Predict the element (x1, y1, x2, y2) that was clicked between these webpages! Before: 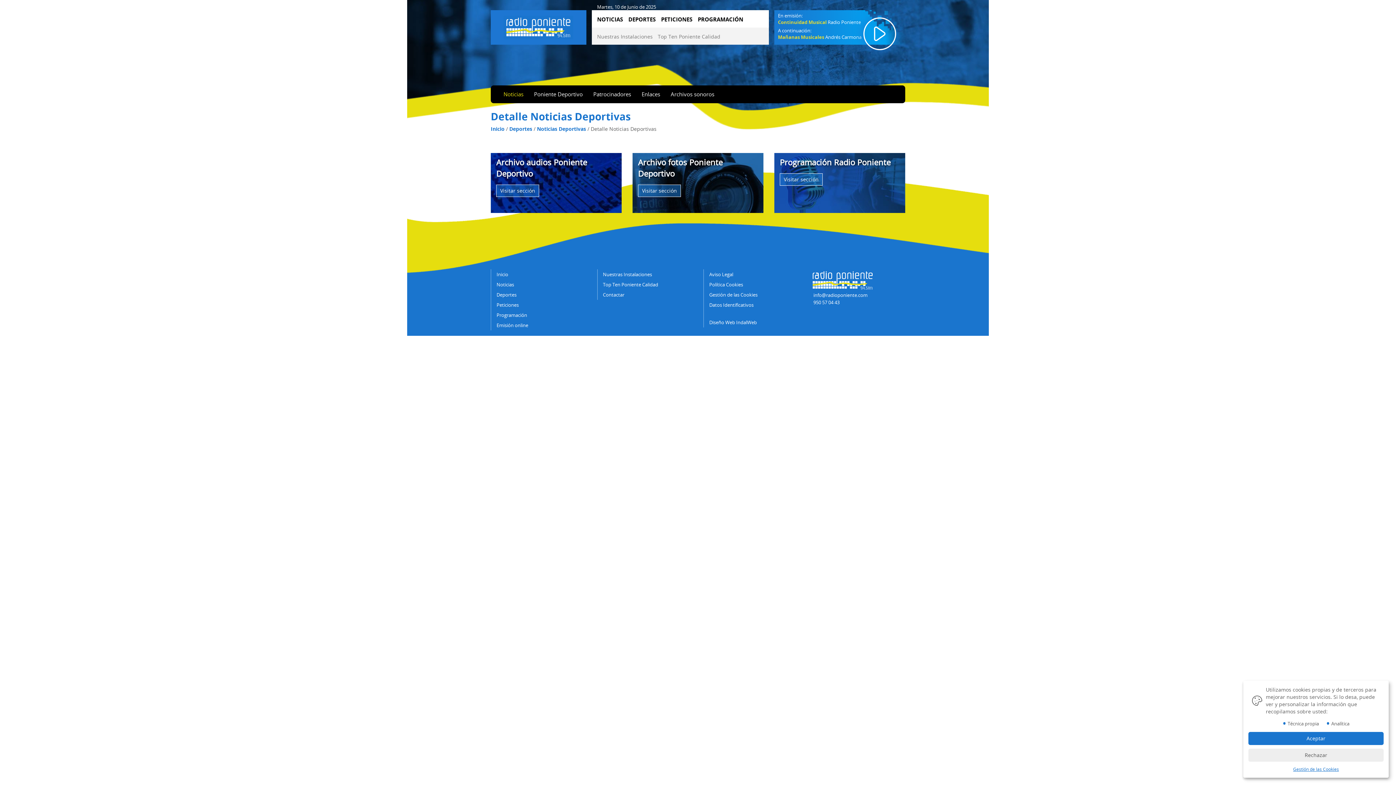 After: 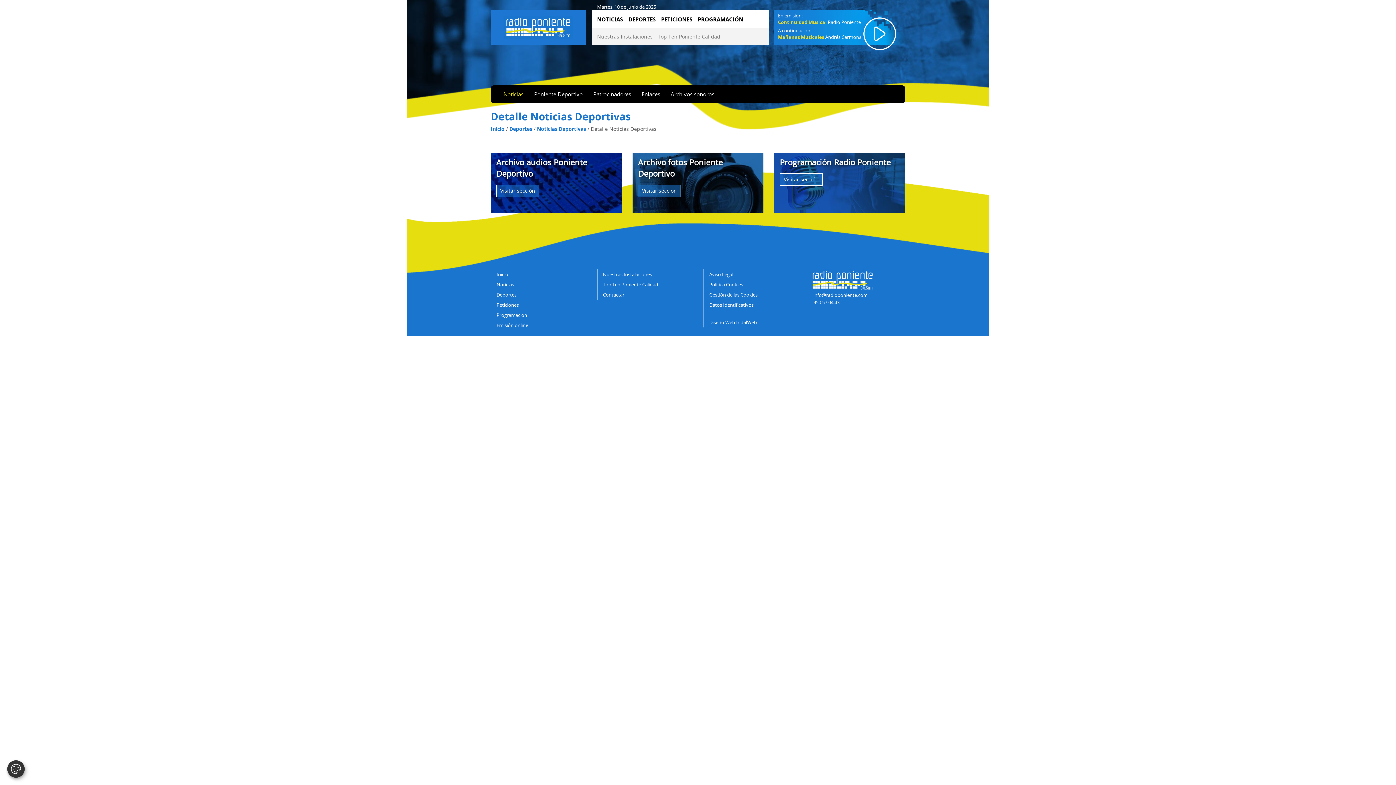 Action: label: Rechazar bbox: (1248, 749, 1384, 762)